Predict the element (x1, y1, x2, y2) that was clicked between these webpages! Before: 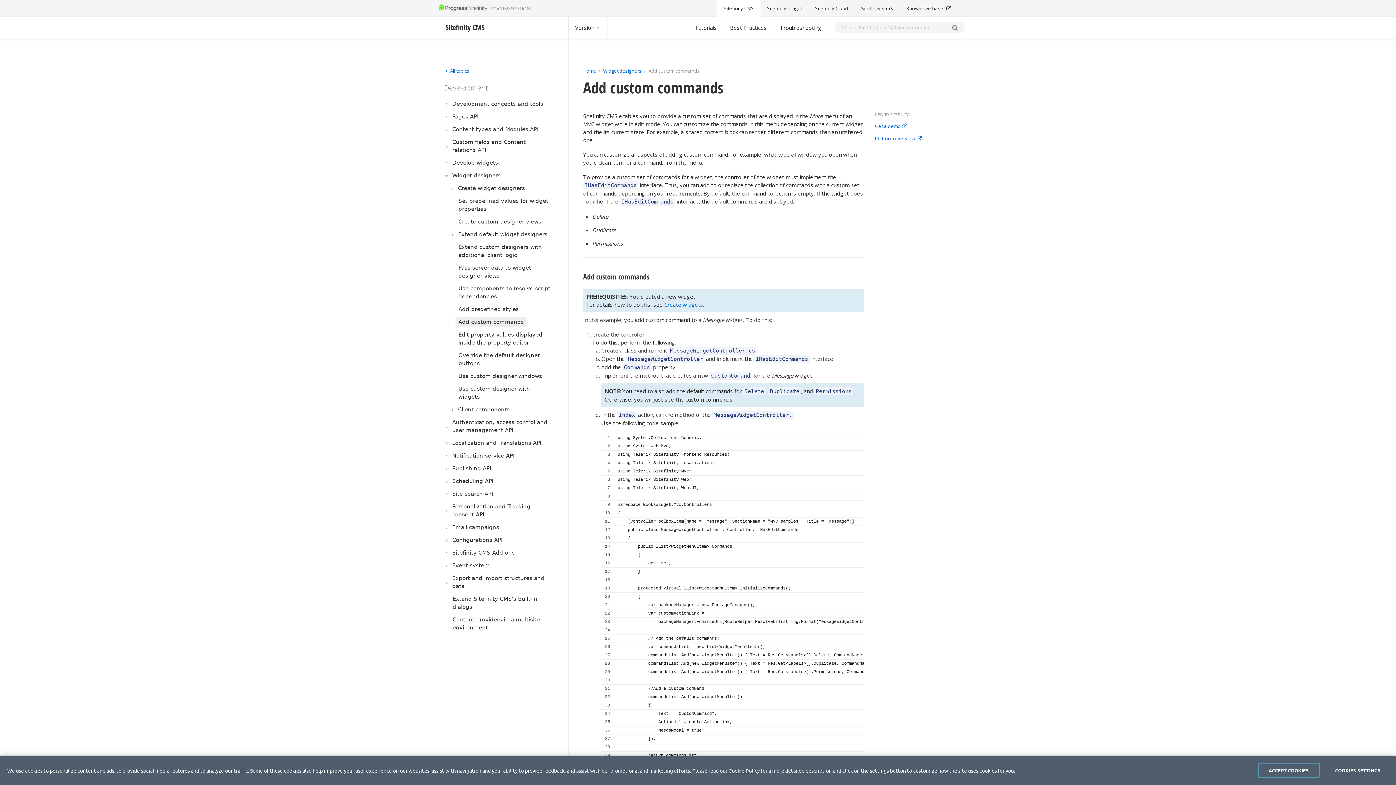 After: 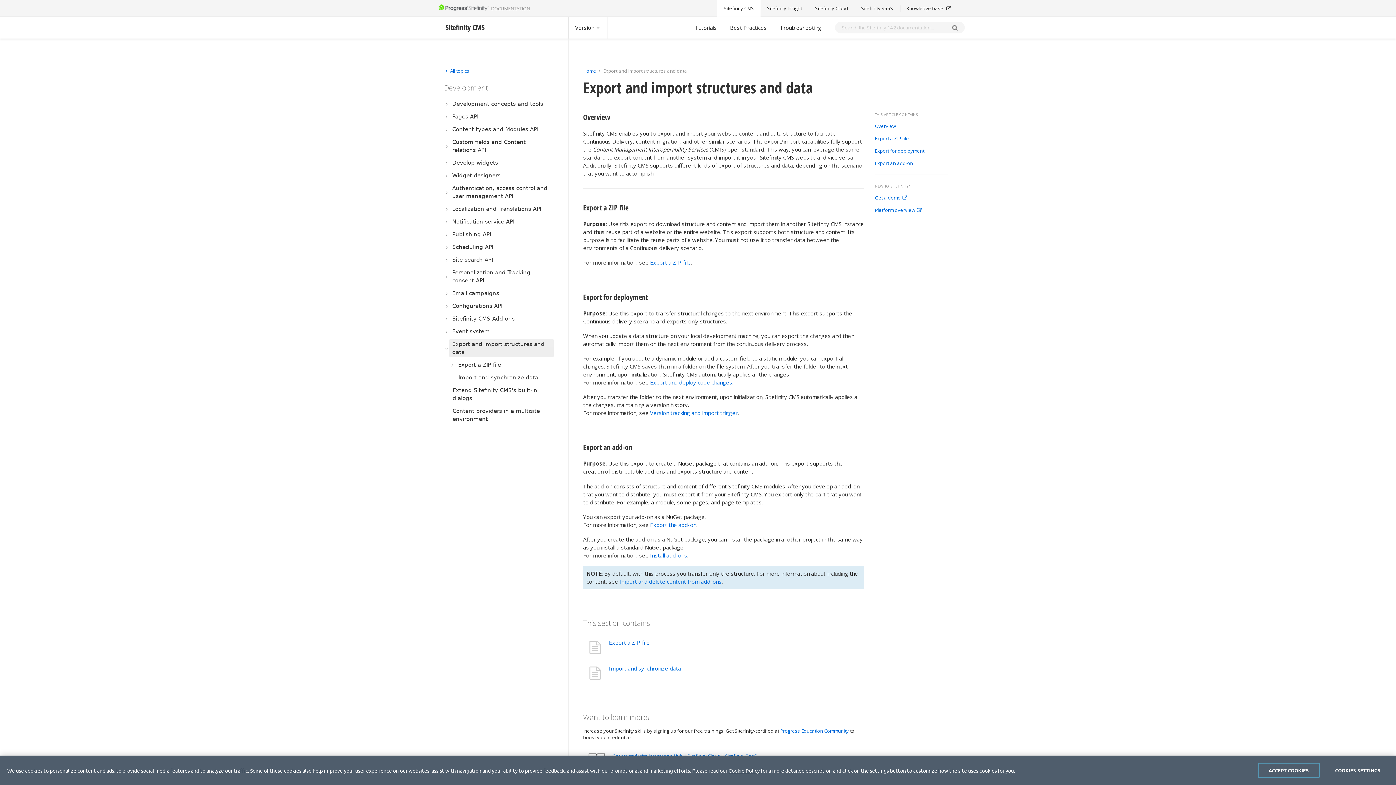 Action: bbox: (449, 573, 553, 591) label: Export and import structures and data